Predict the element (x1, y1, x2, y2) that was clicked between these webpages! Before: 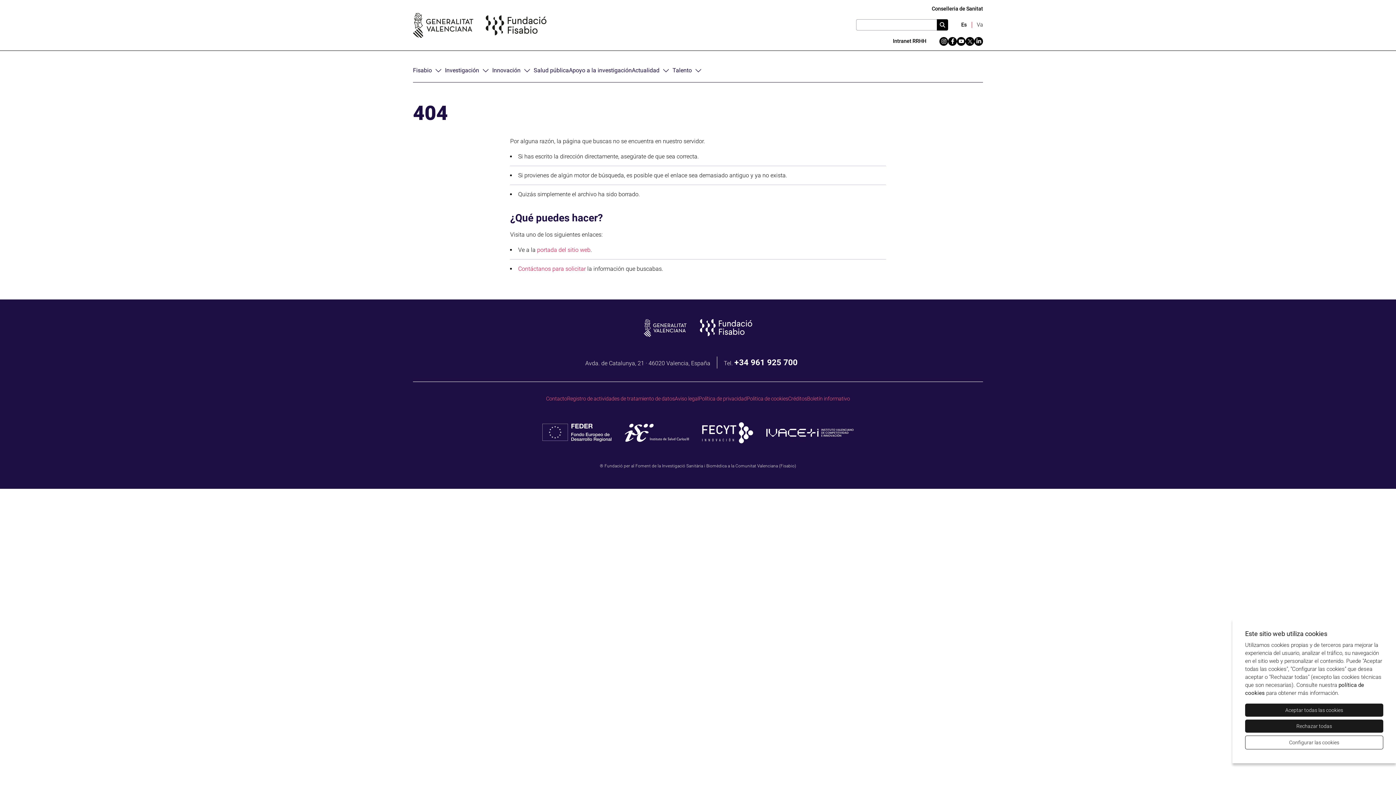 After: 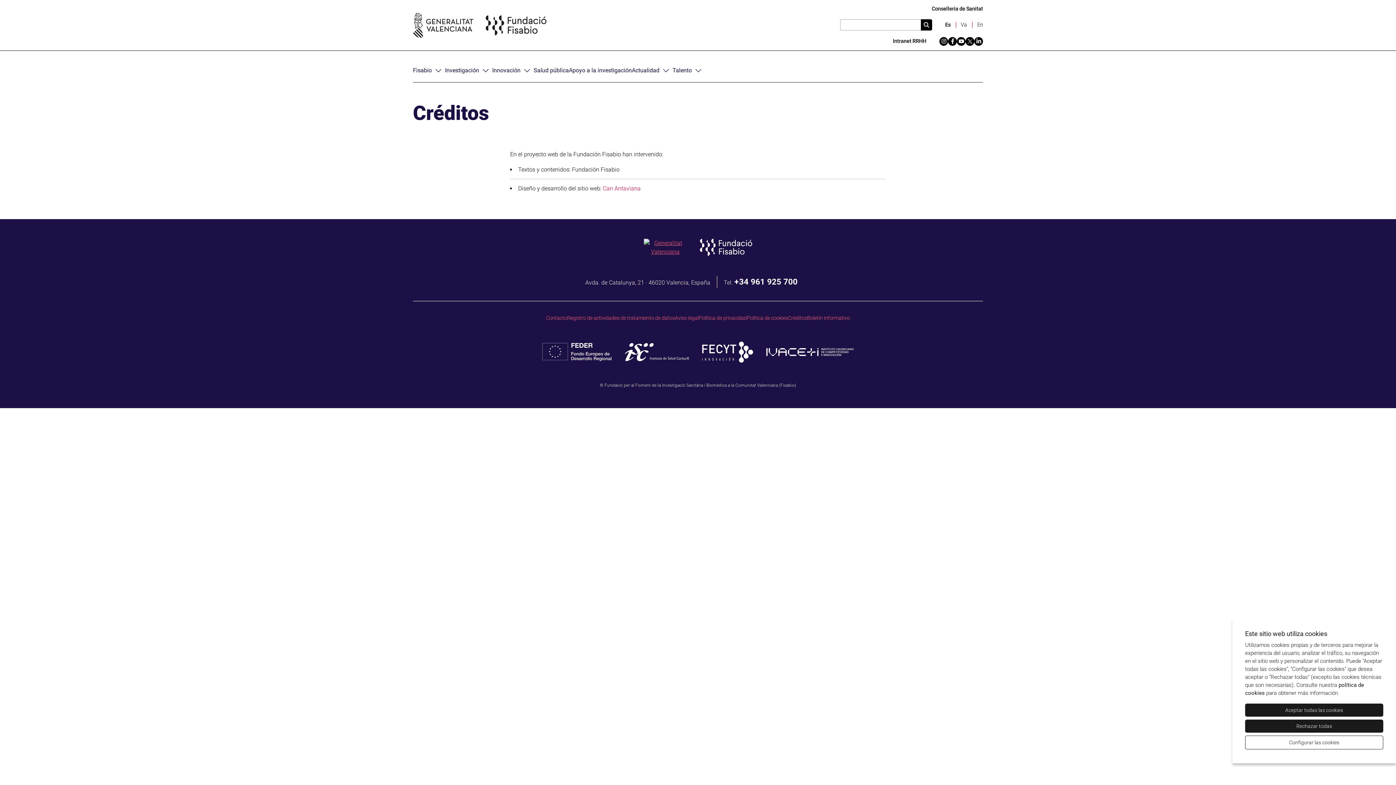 Action: bbox: (788, 395, 807, 402) label: Créditos